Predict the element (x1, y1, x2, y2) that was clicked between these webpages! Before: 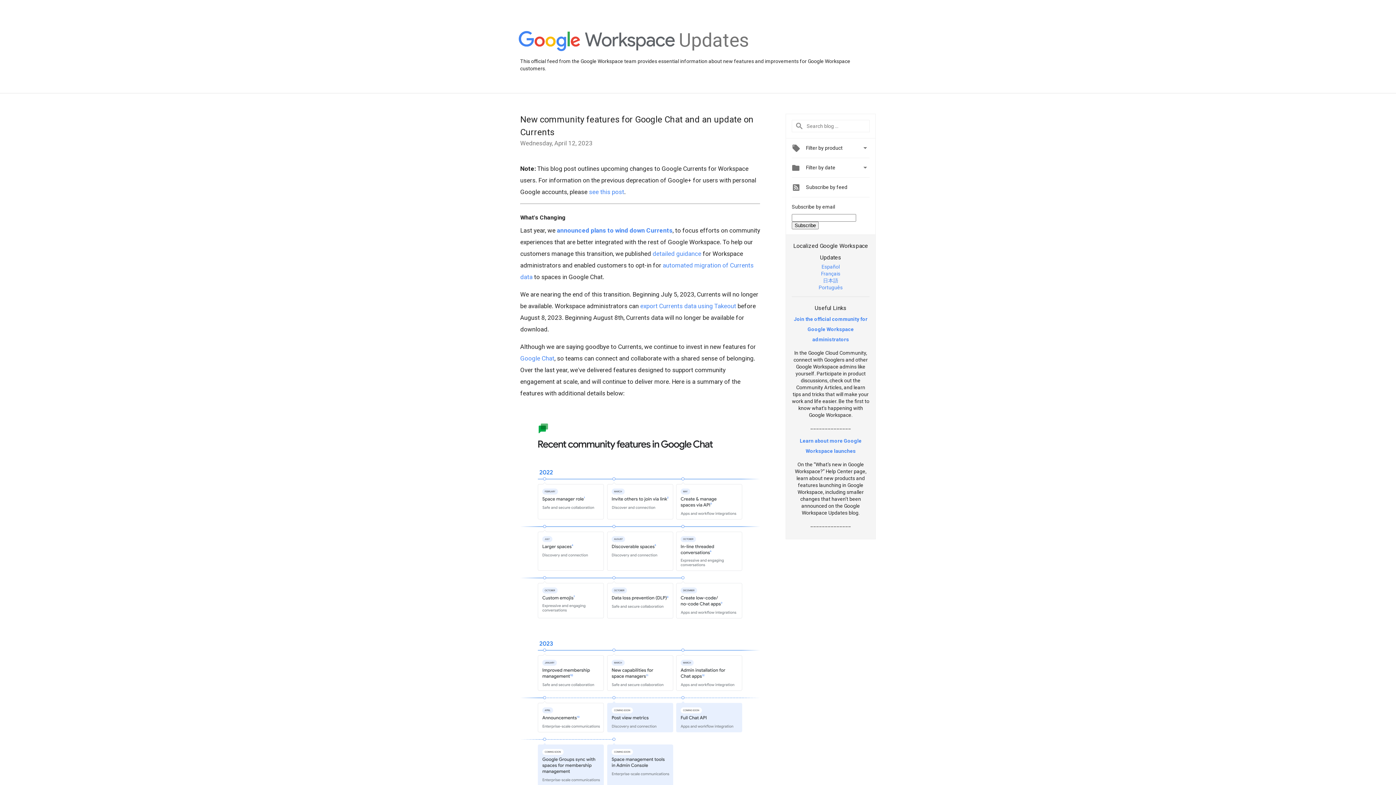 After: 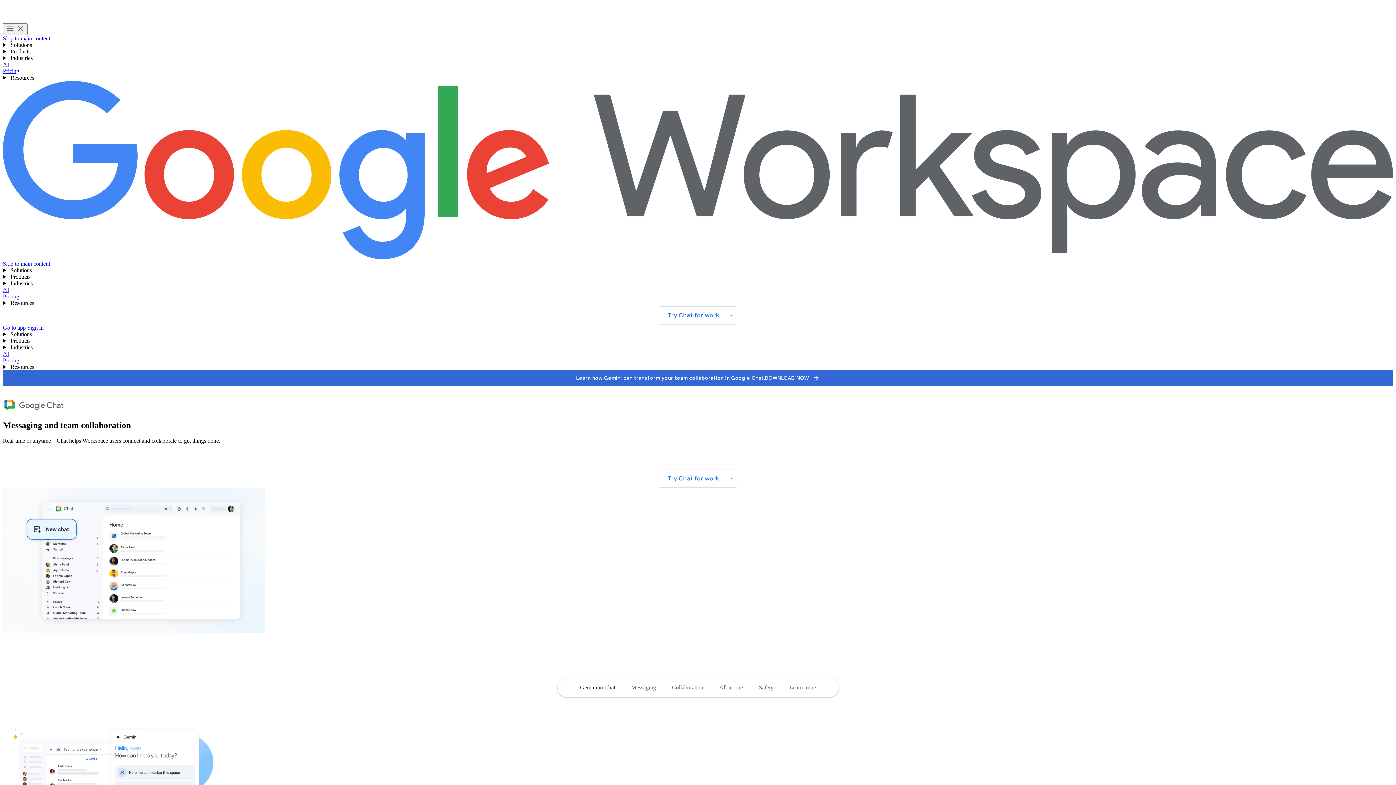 Action: bbox: (520, 354, 554, 362) label: Google Chat